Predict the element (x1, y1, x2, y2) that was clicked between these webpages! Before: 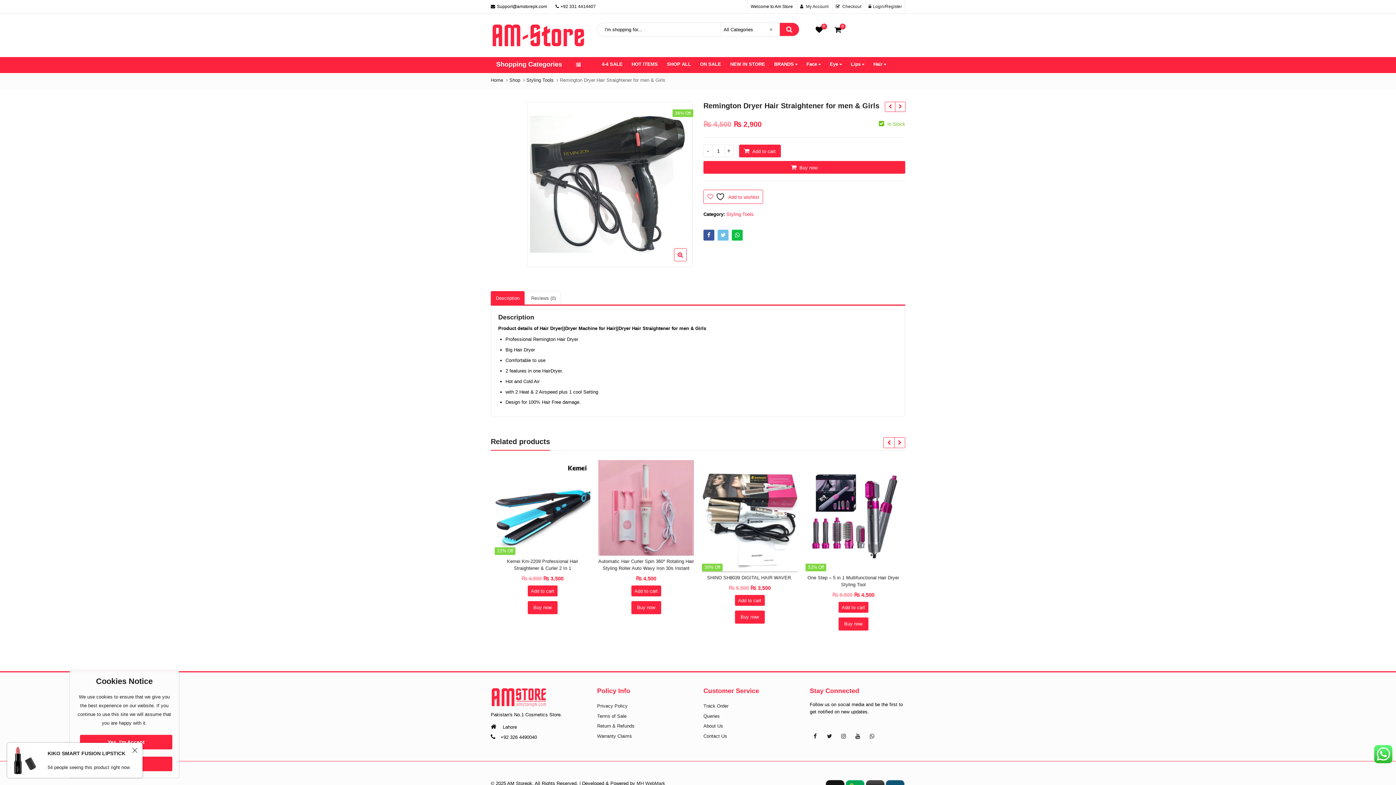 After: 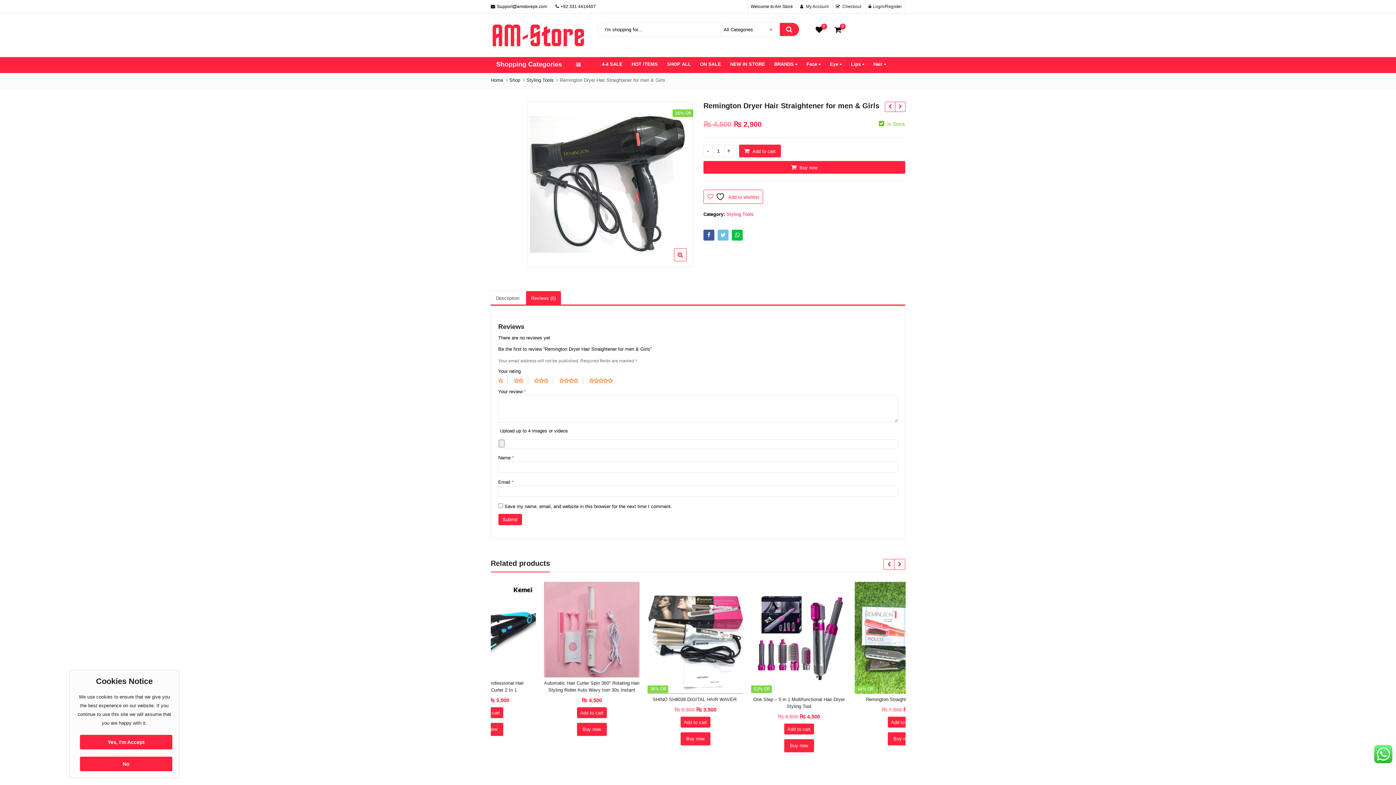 Action: bbox: (531, 291, 556, 305) label: Reviews (0)